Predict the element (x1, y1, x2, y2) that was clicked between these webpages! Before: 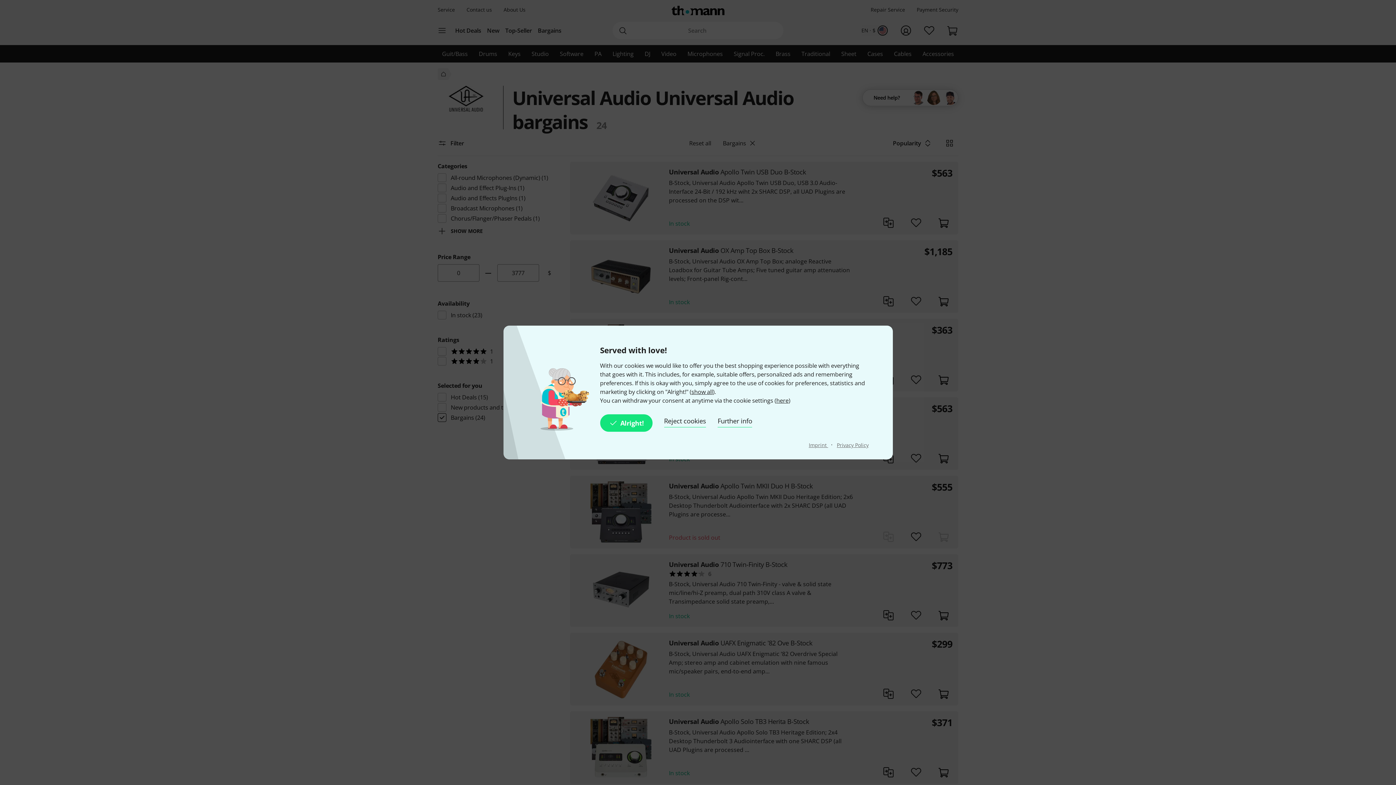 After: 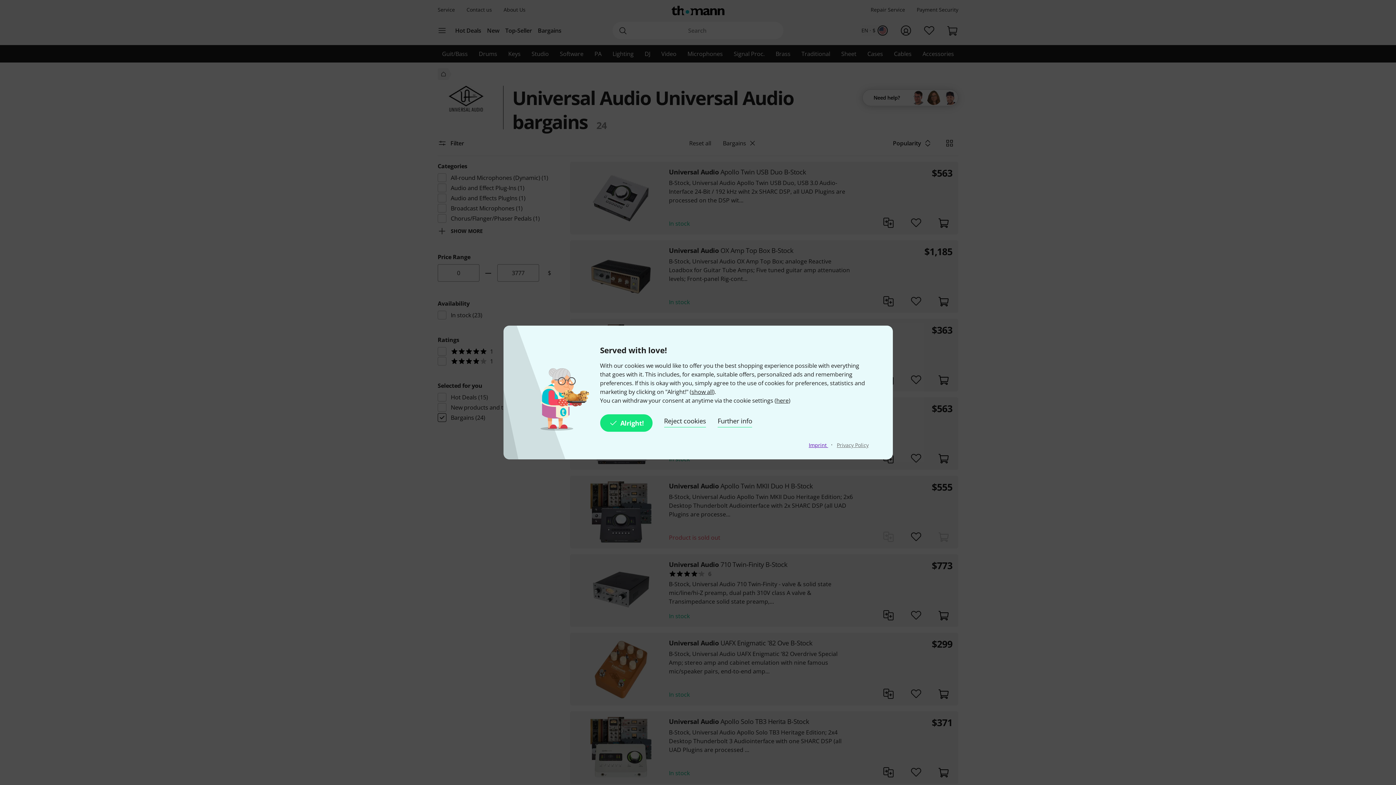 Action: bbox: (808, 441, 828, 448) label: Imprint 